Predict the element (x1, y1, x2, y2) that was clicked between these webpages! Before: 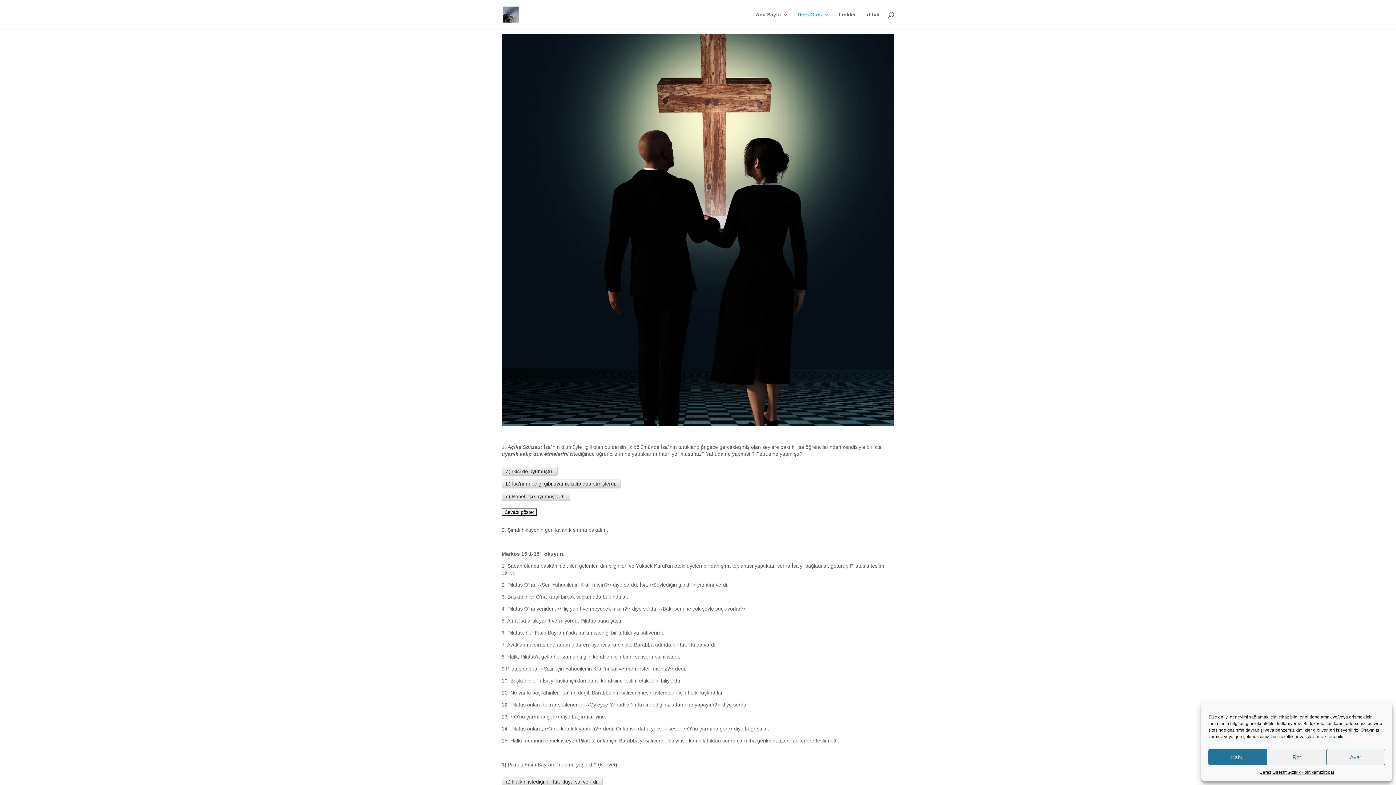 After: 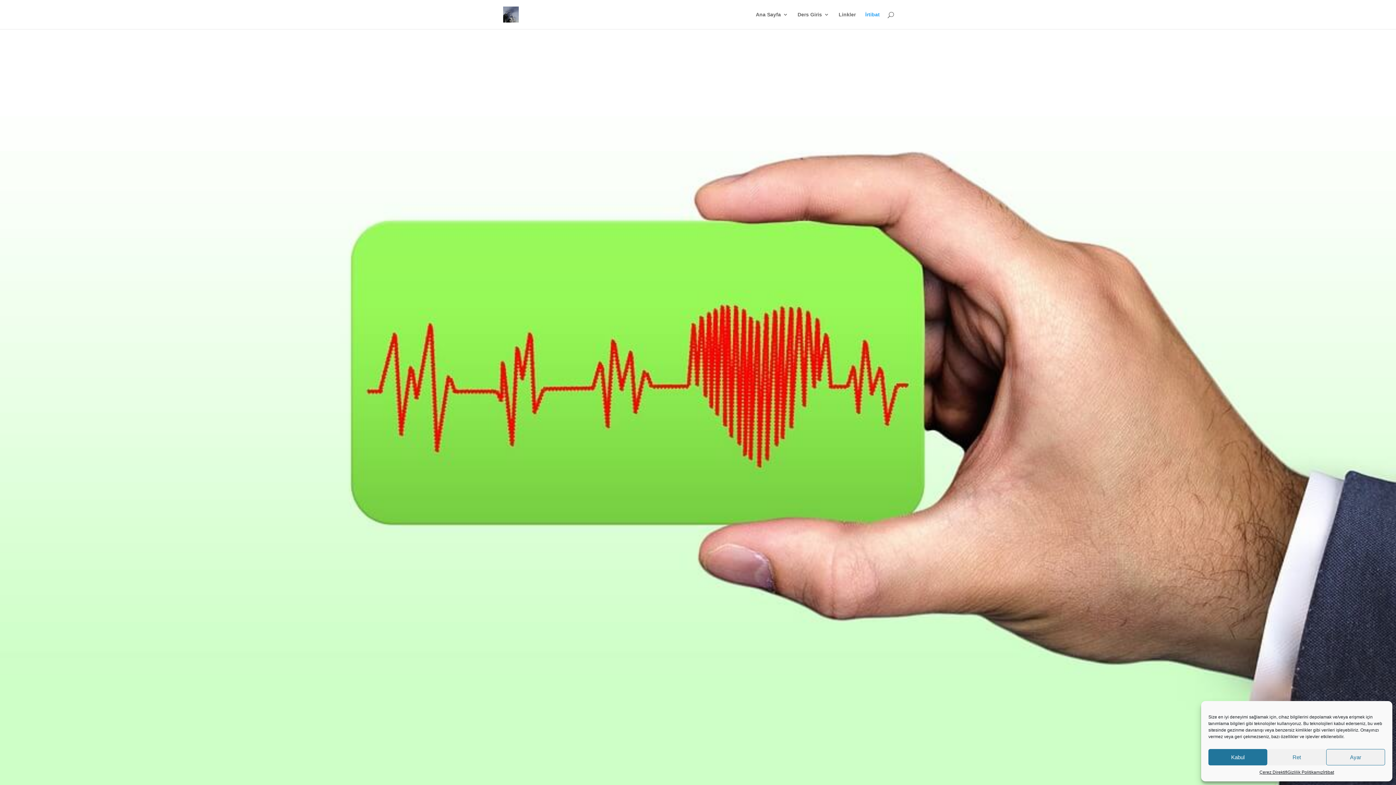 Action: bbox: (865, 12, 880, 29) label: İrtibat